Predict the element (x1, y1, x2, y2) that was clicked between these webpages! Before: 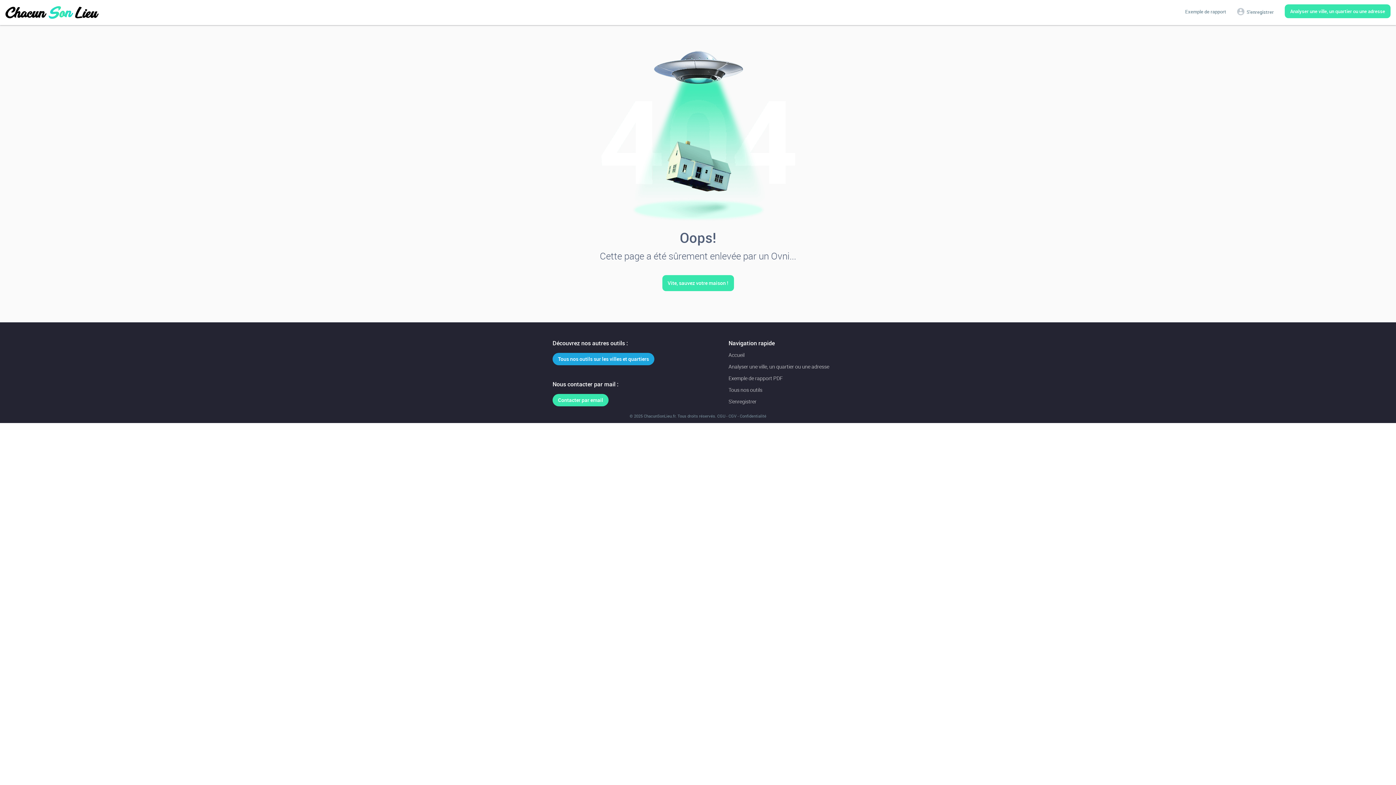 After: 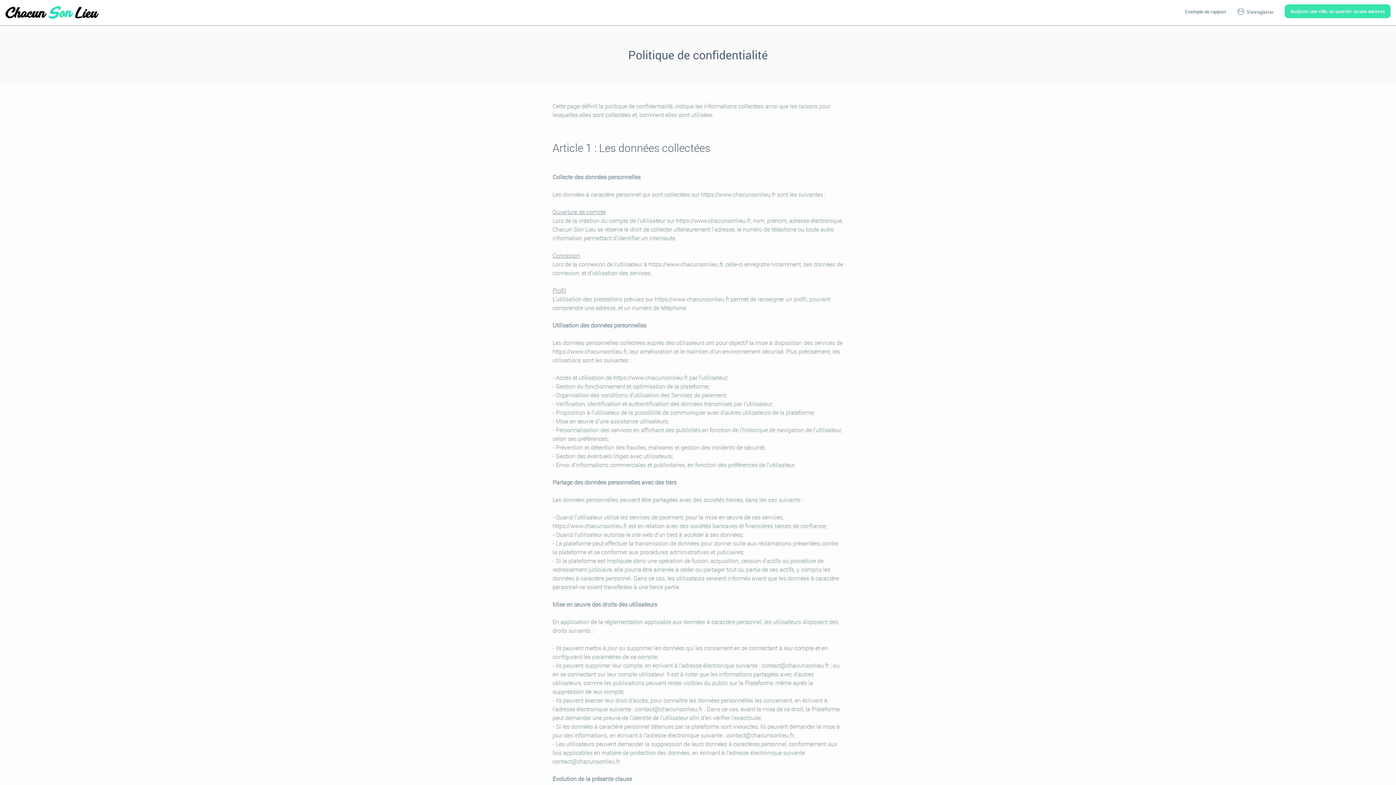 Action: bbox: (740, 413, 766, 418) label: Confidentialité